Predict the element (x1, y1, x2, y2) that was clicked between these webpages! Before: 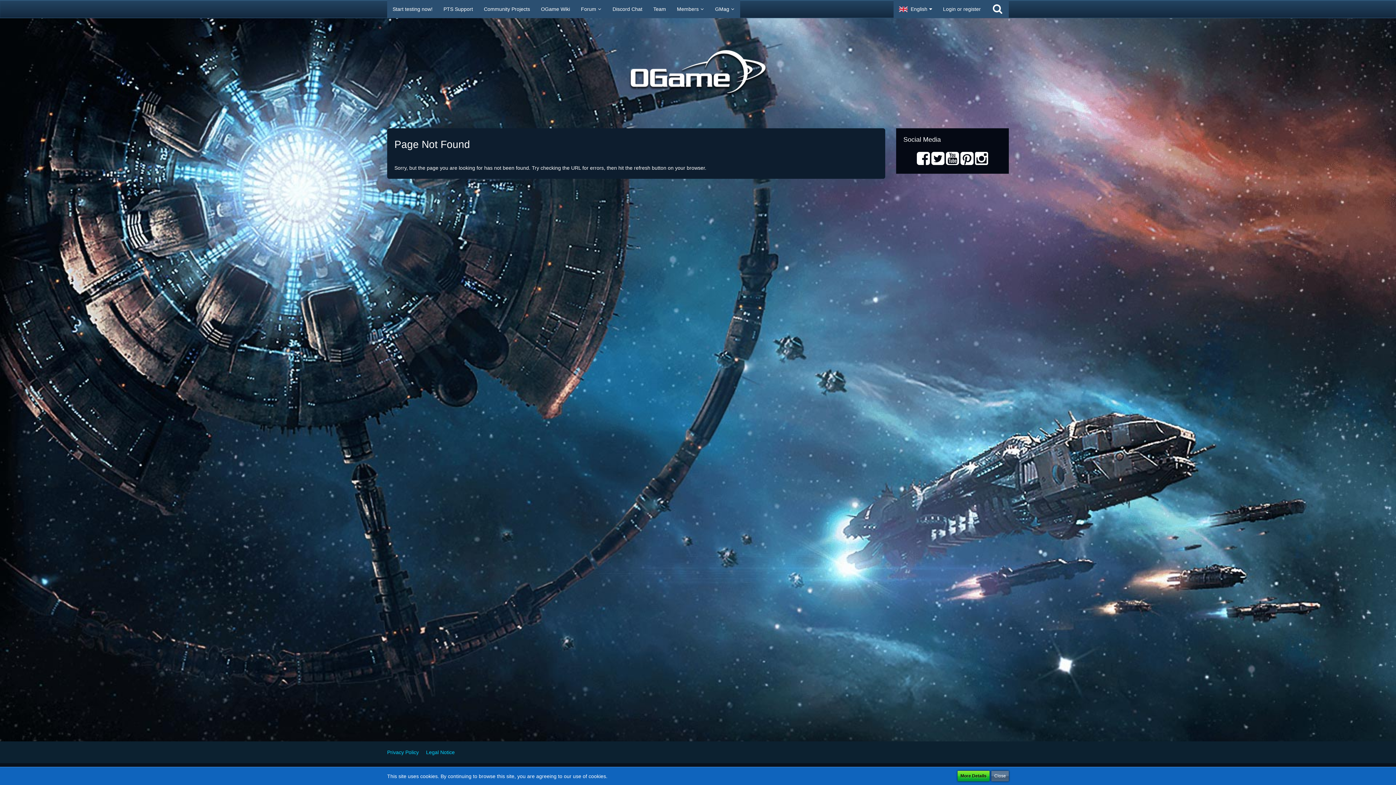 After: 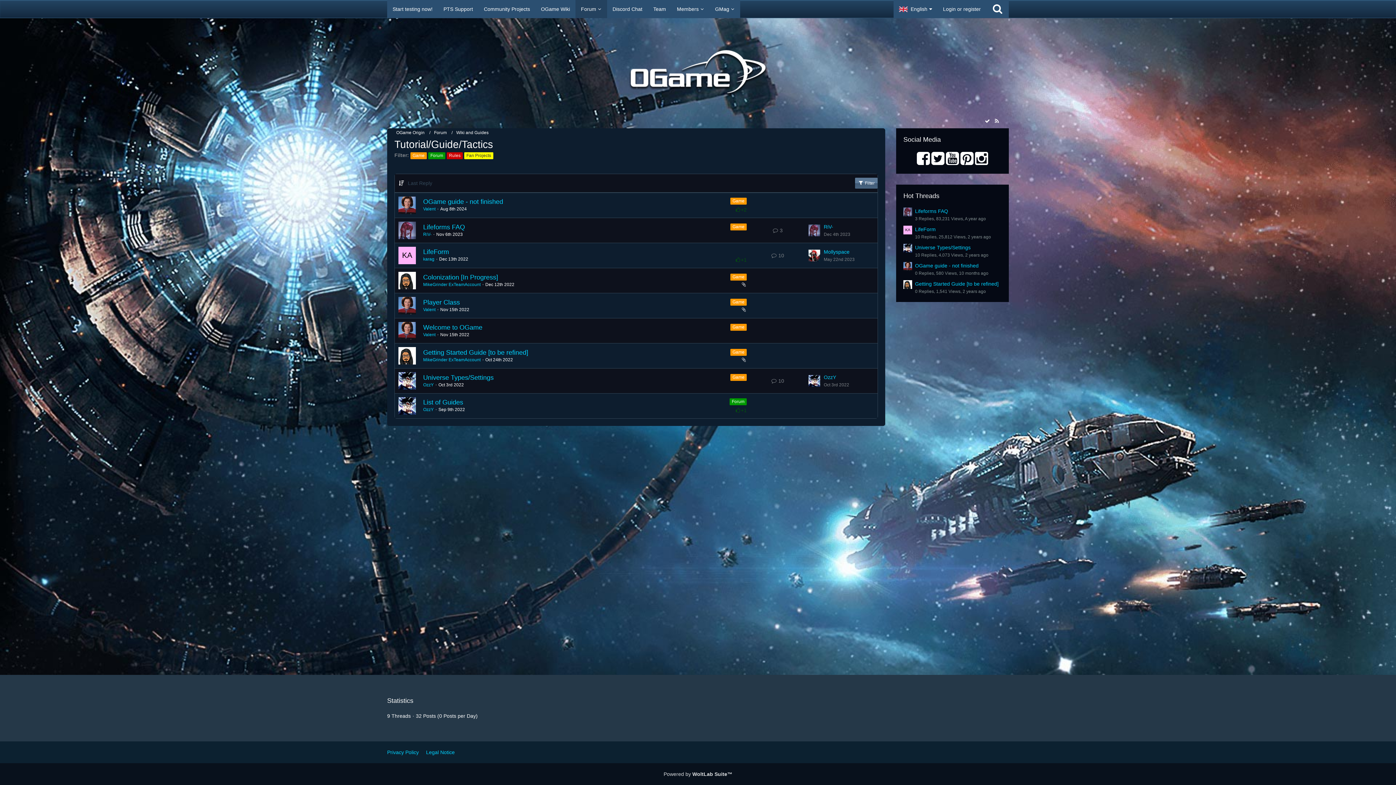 Action: label: OGame Wiki bbox: (535, 0, 575, 18)